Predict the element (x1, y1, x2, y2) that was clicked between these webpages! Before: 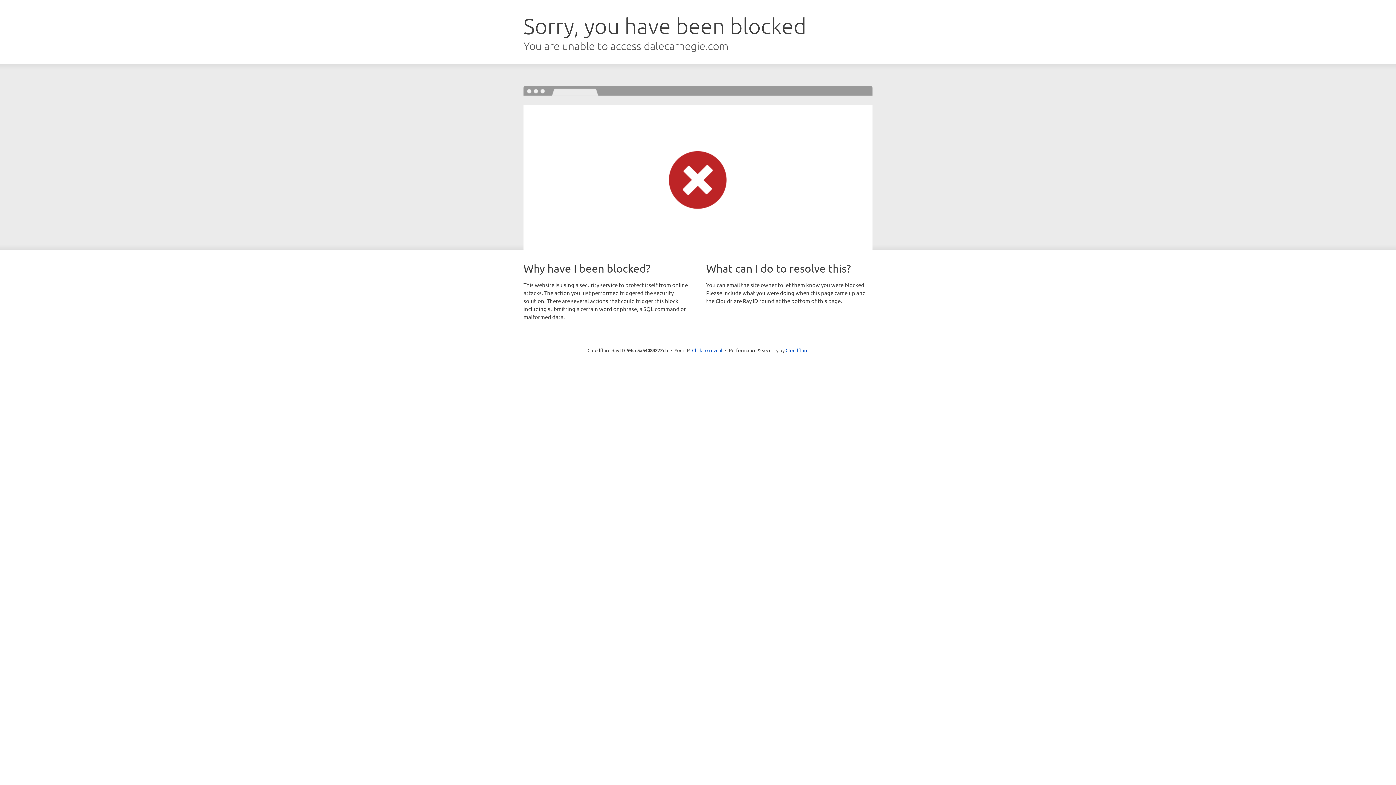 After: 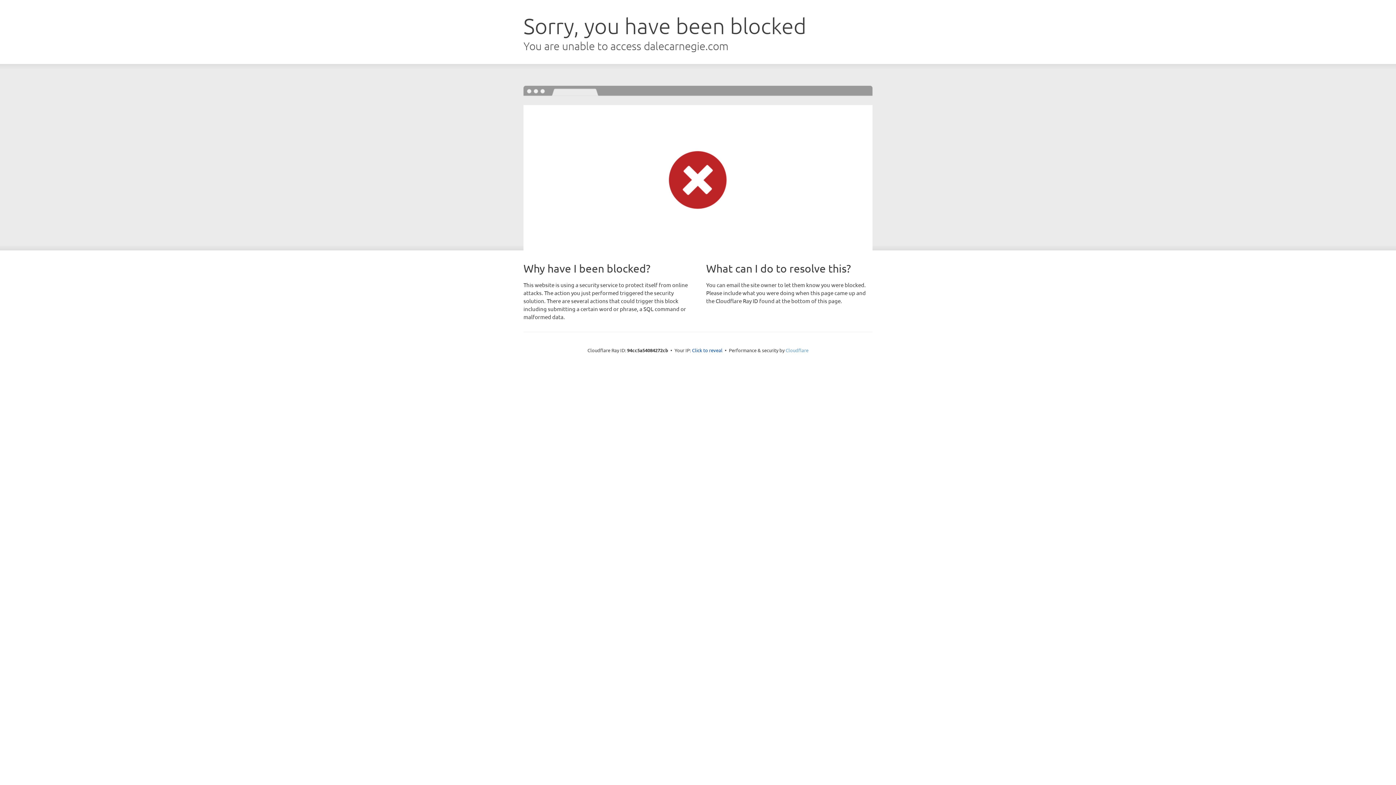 Action: bbox: (785, 347, 808, 353) label: Cloudflare